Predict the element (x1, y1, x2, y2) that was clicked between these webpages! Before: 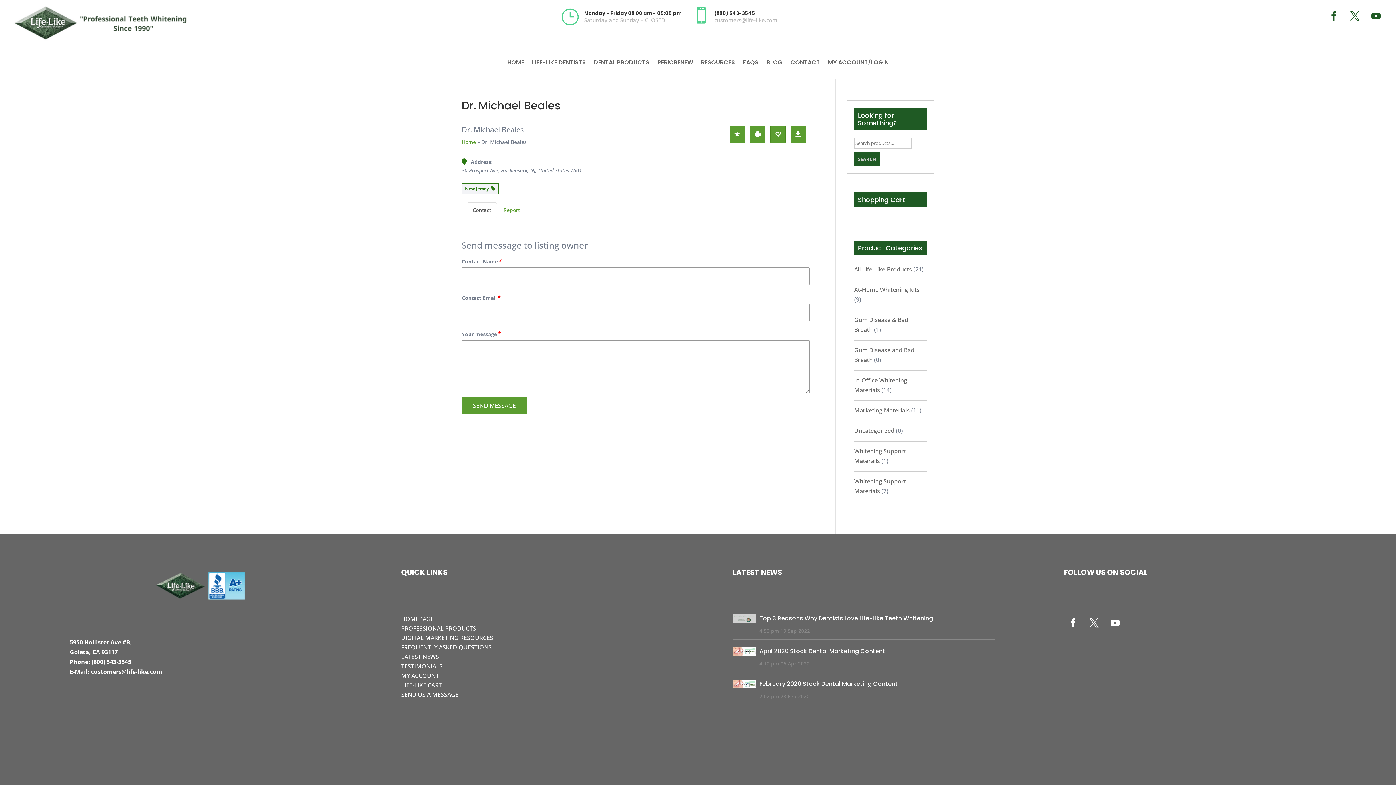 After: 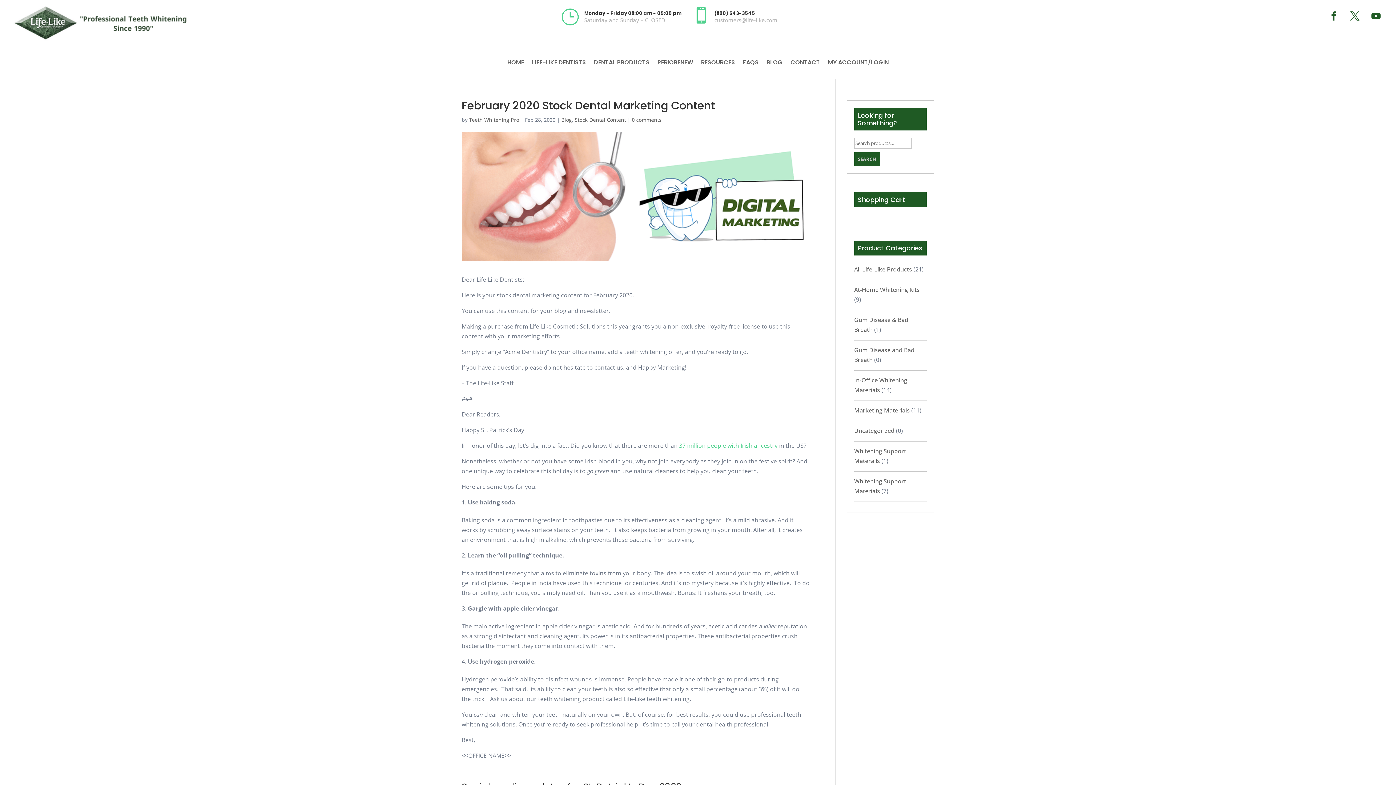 Action: bbox: (732, 682, 756, 690)